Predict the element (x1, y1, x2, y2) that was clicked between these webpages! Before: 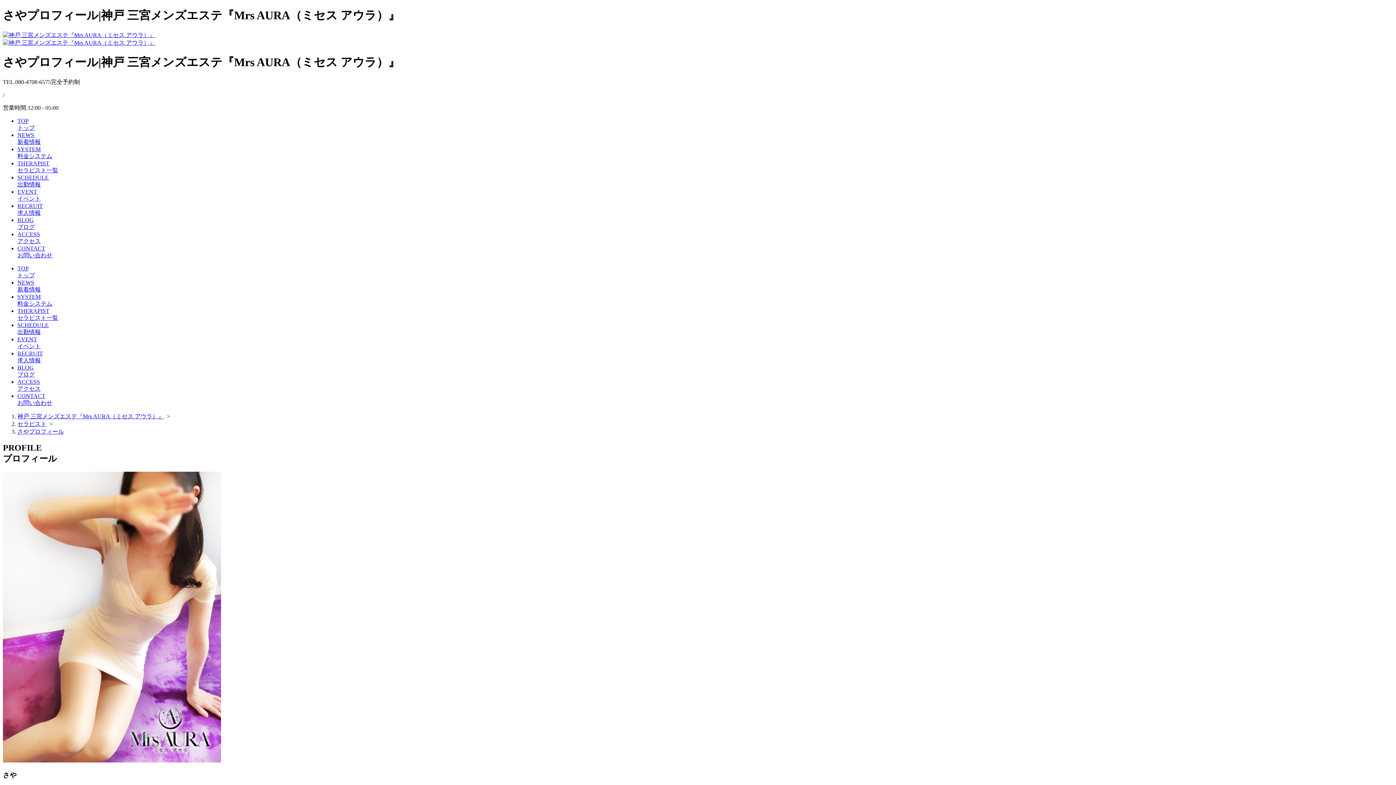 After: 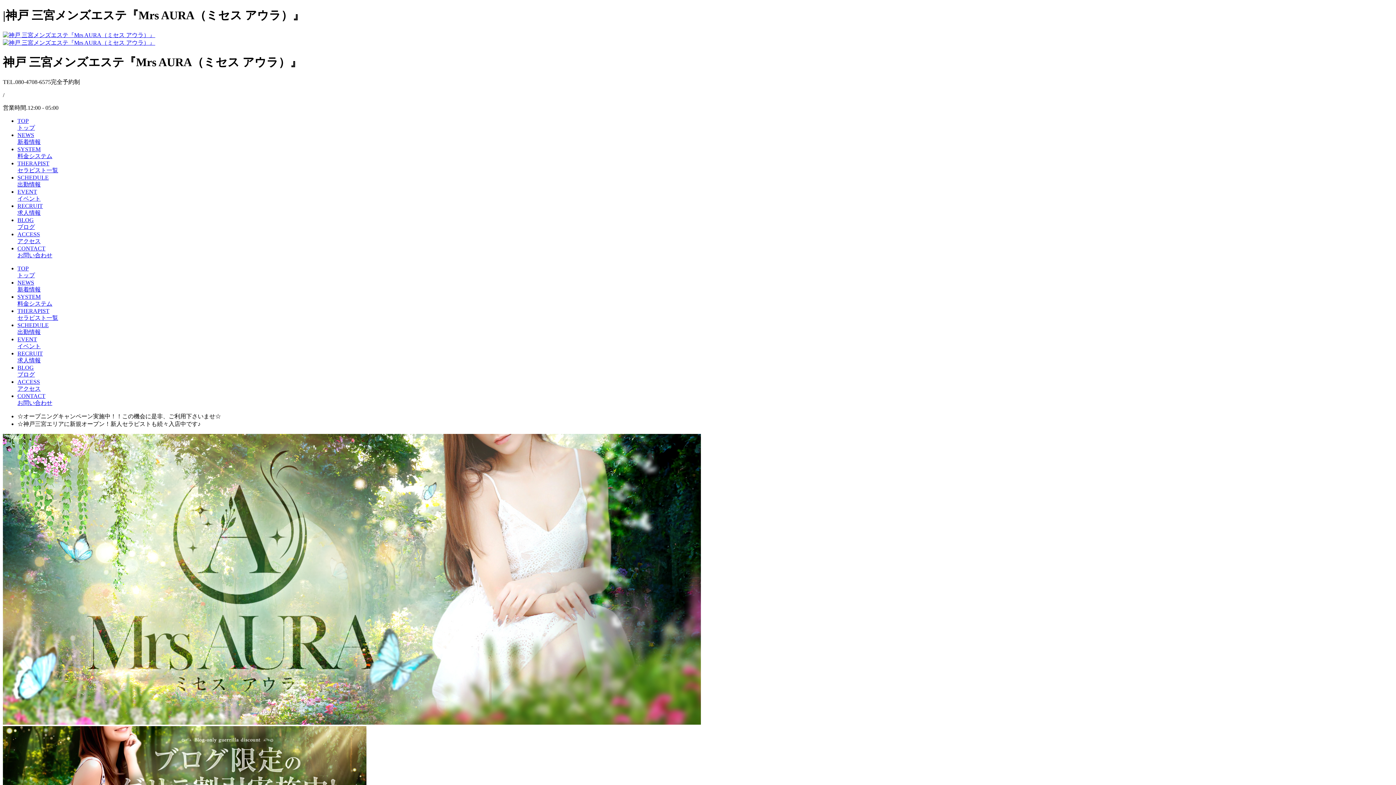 Action: bbox: (2, 31, 155, 38)